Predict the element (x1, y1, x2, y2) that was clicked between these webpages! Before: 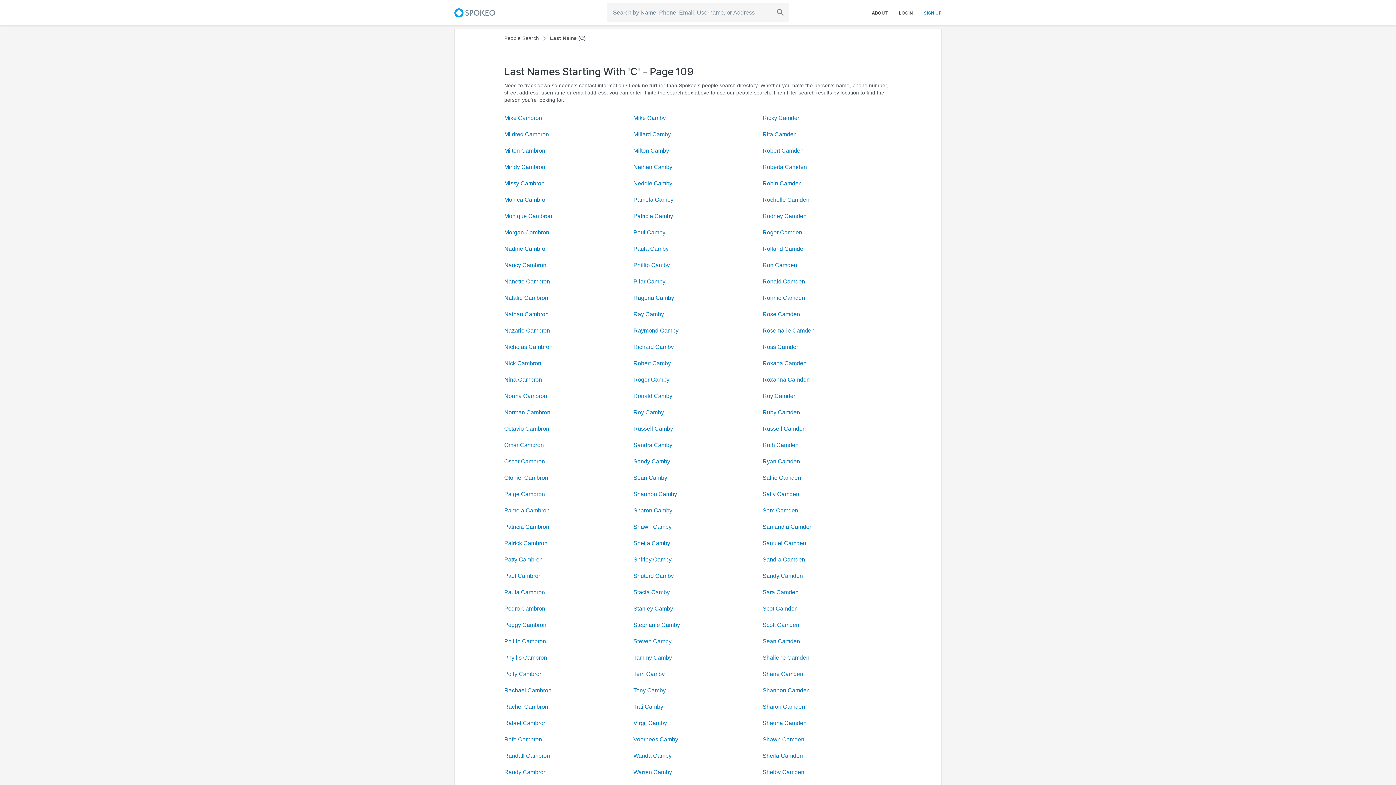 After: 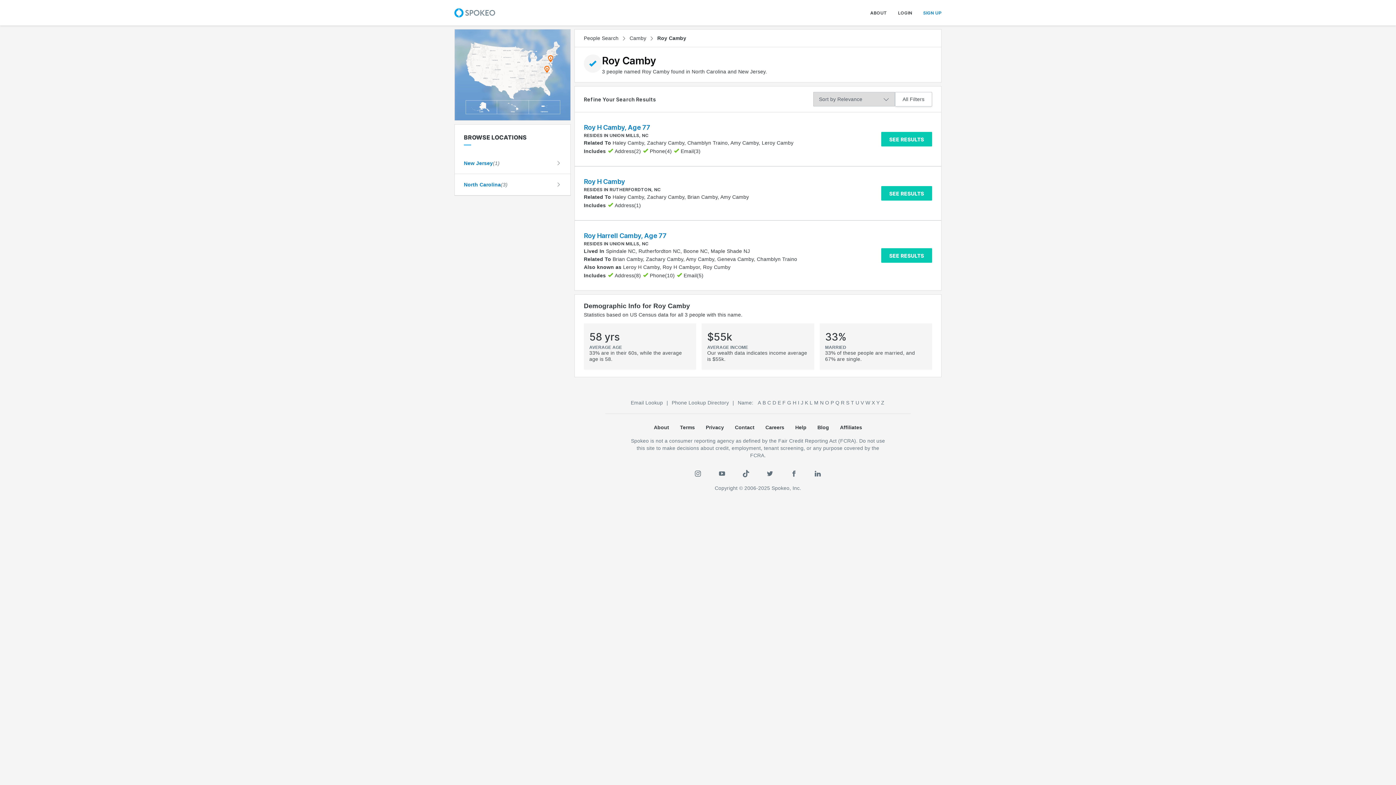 Action: bbox: (633, 409, 664, 416) label: Roy Camby